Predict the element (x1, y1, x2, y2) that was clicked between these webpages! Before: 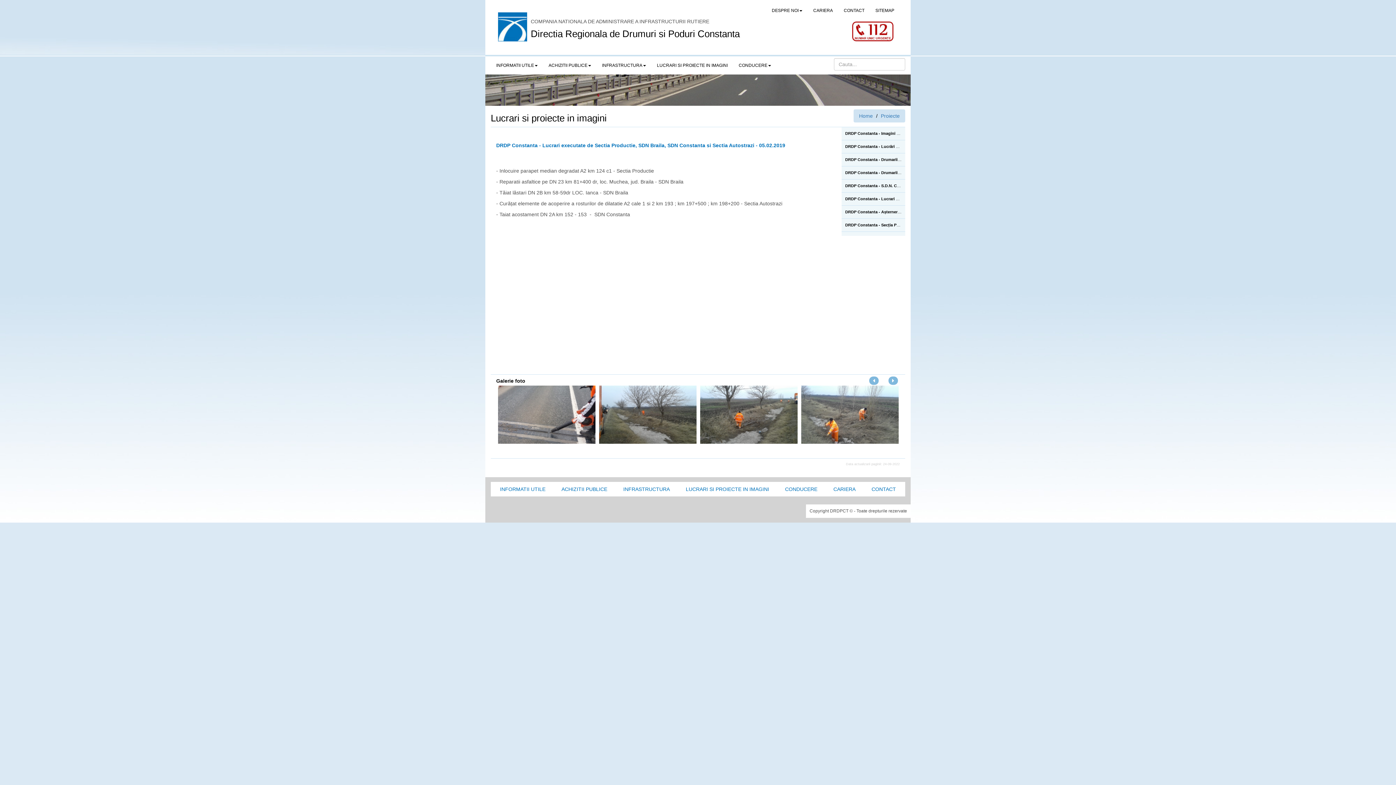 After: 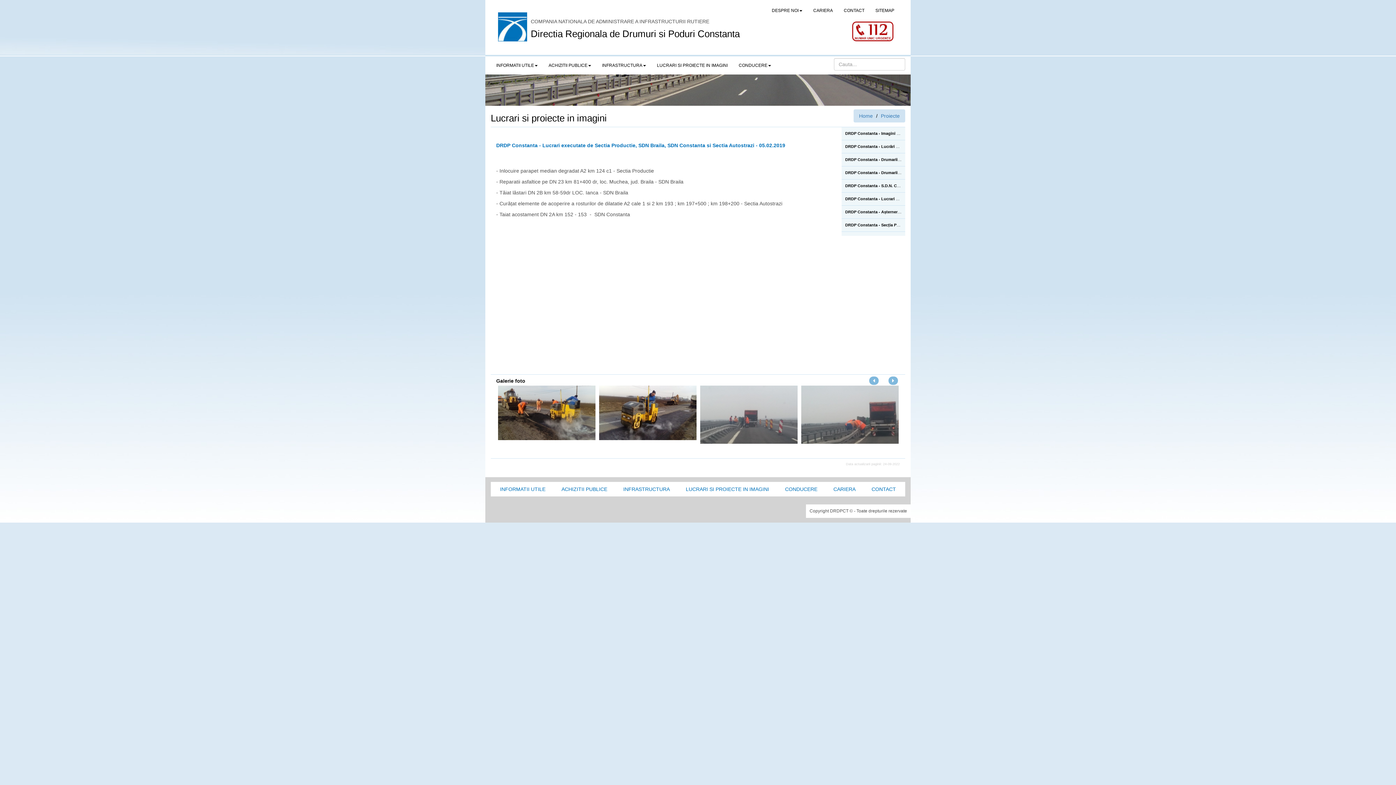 Action: bbox: (843, 12, 901, 54)